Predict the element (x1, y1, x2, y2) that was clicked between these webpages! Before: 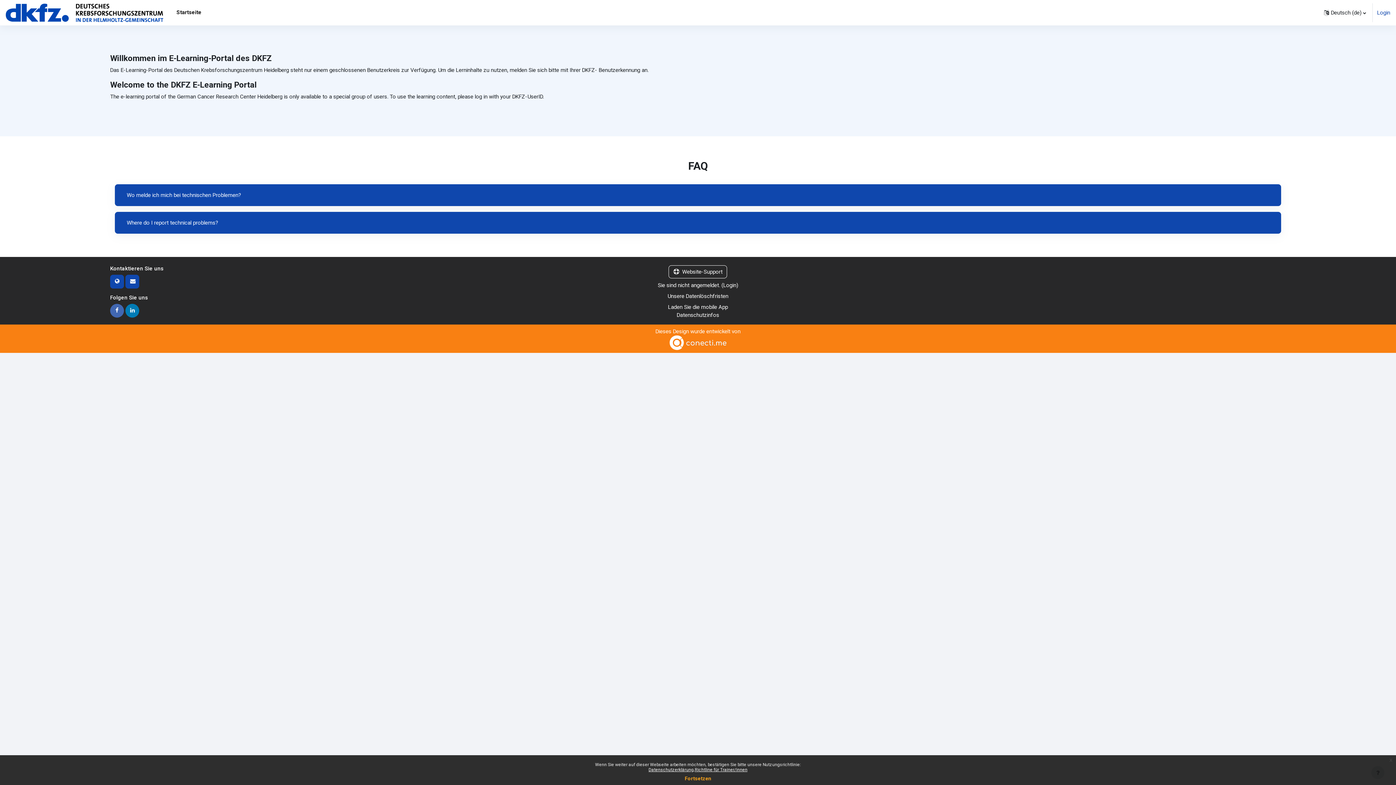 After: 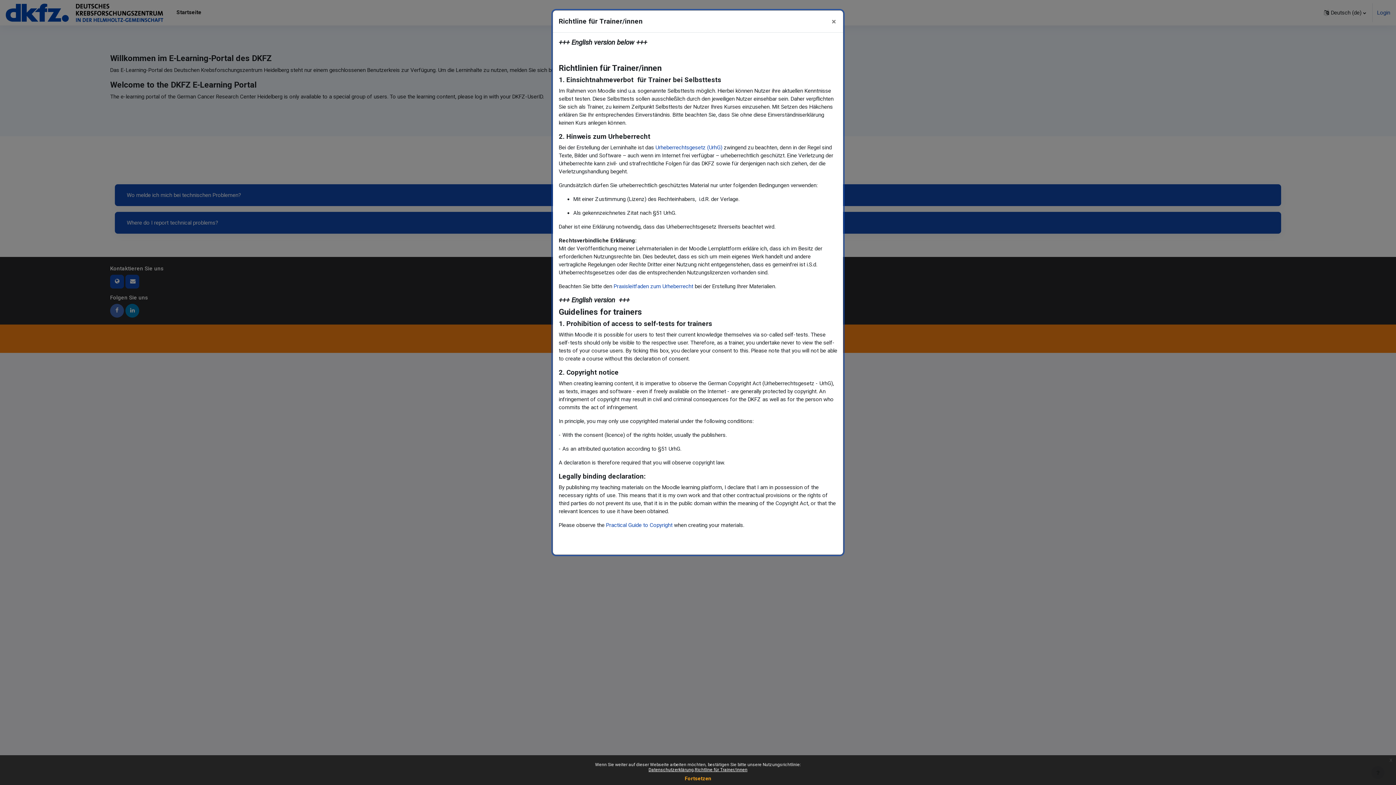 Action: bbox: (694, 767, 747, 772) label: Richtline für Trainer/innen